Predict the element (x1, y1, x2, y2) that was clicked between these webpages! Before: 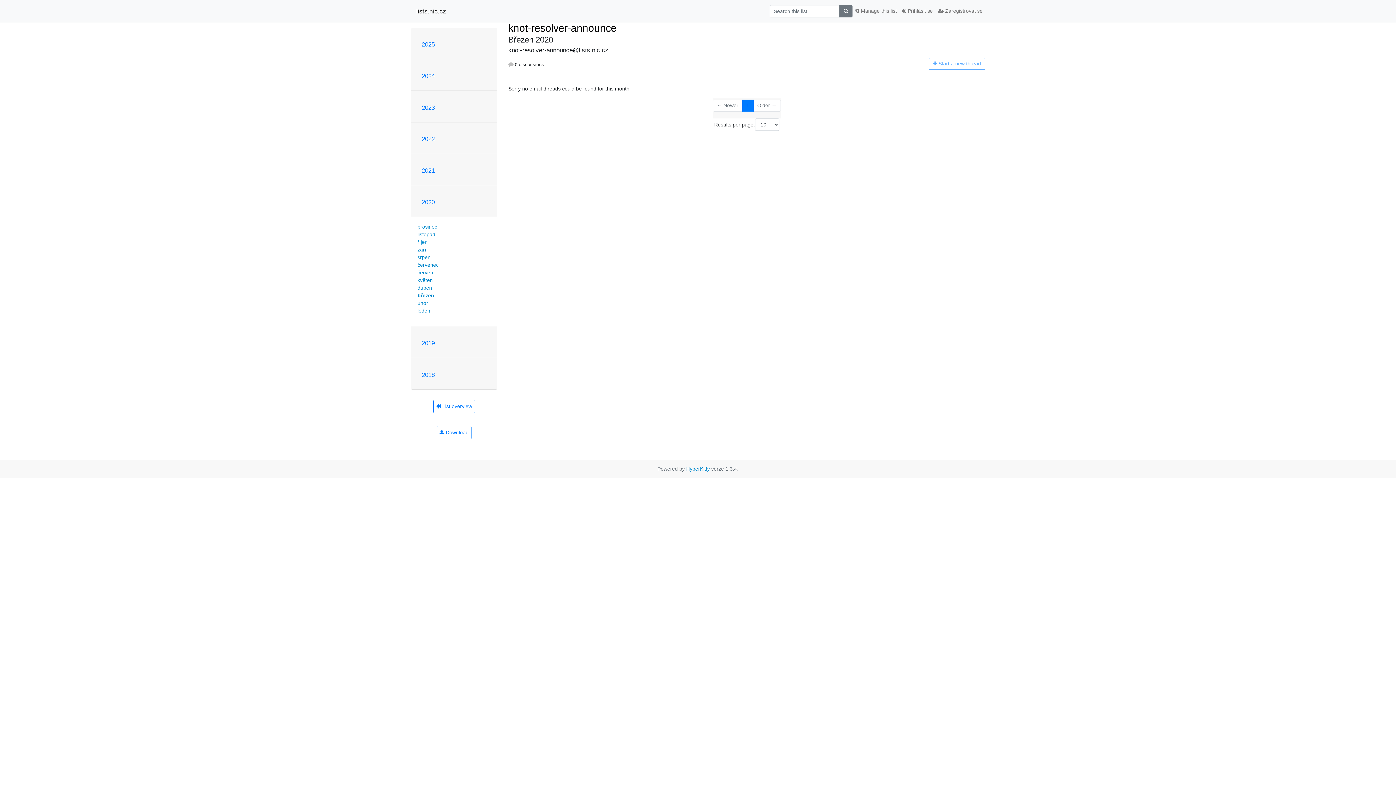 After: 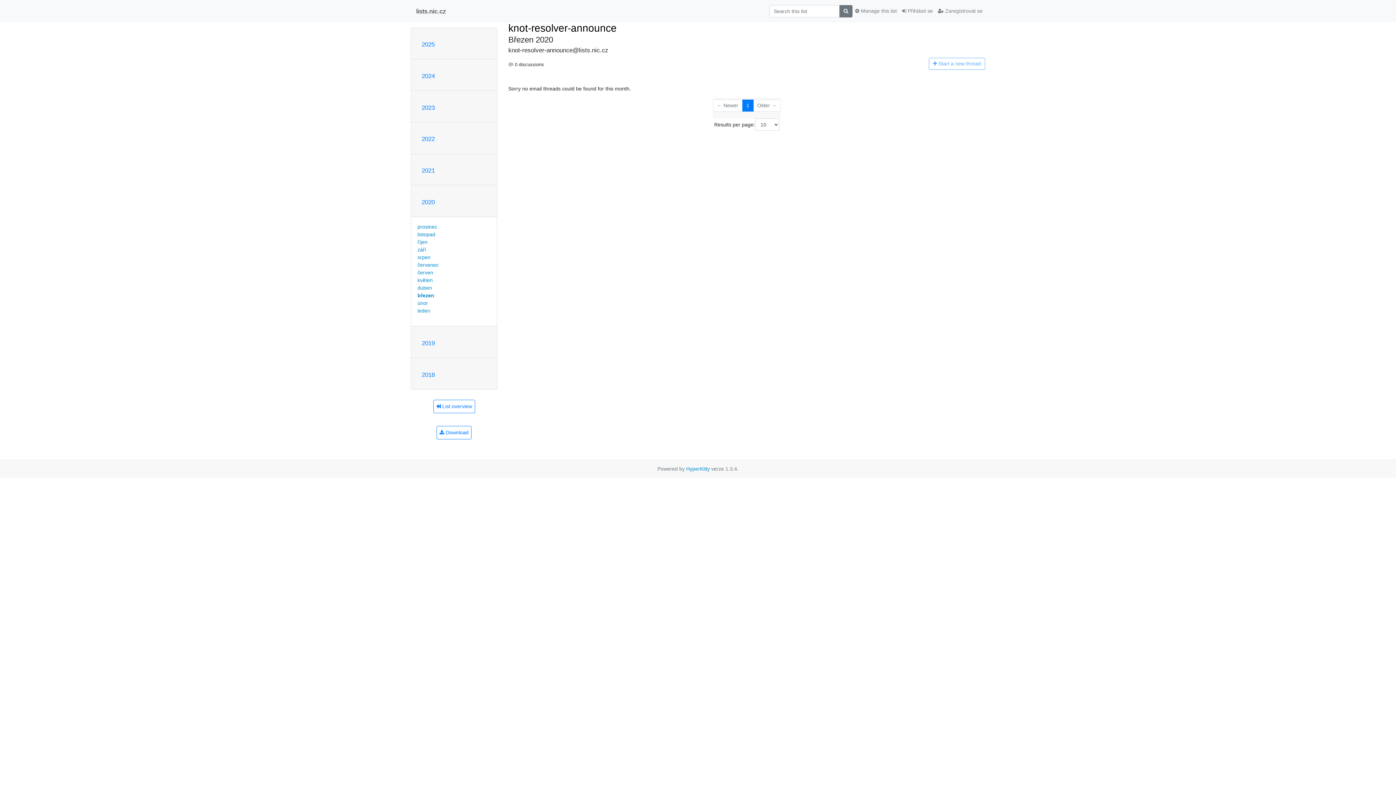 Action: bbox: (417, 292, 434, 298) label: březen